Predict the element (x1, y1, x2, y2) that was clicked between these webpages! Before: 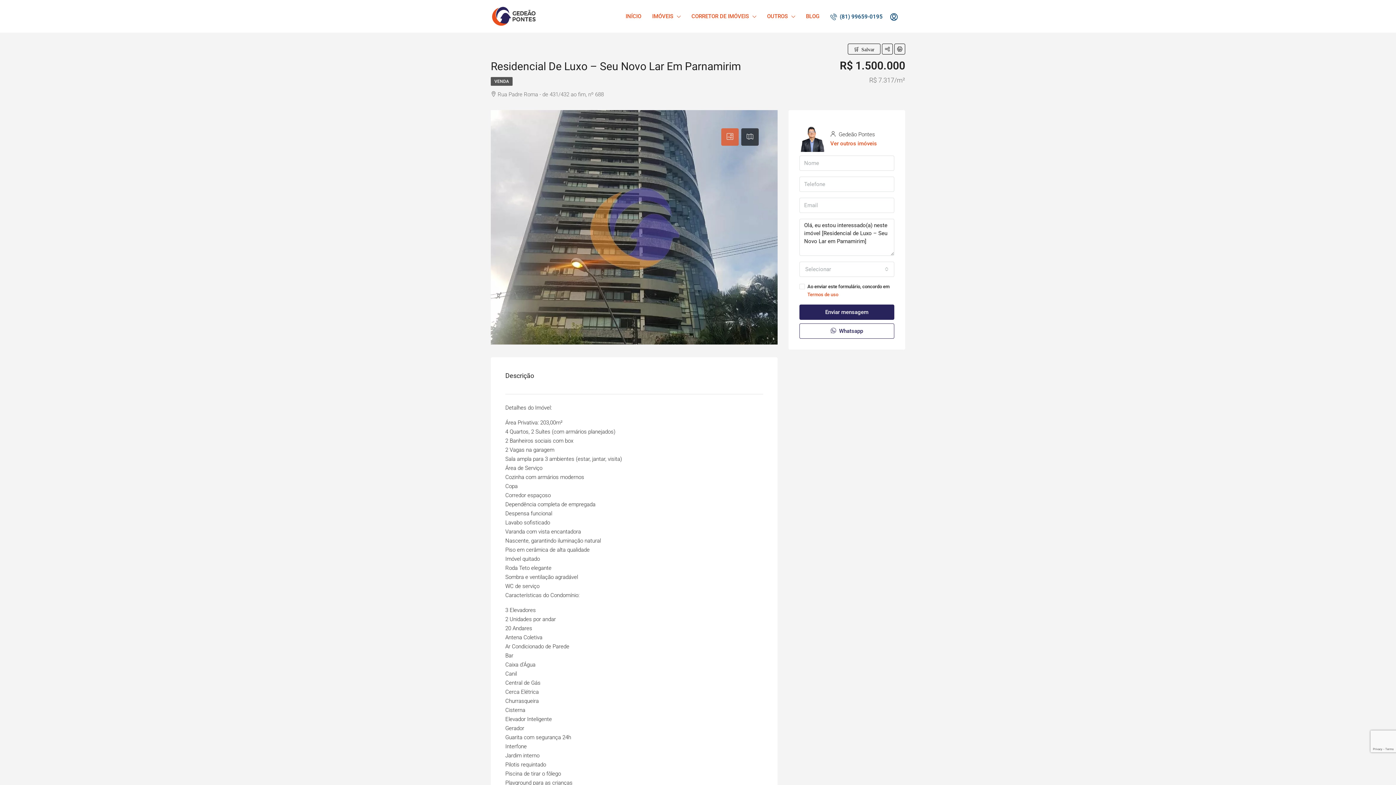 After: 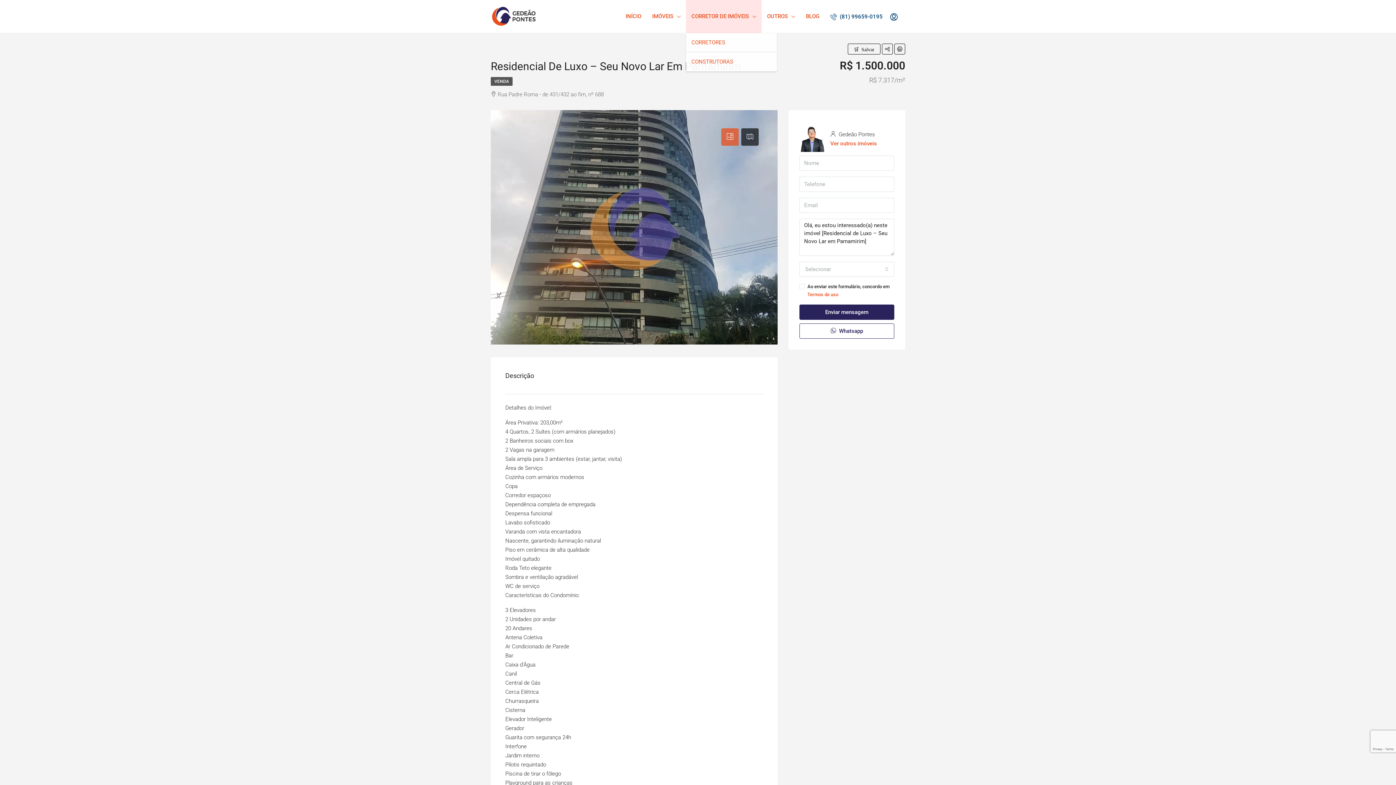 Action: label: CORRETOR DE IMÓVEIS bbox: (686, 0, 761, 33)